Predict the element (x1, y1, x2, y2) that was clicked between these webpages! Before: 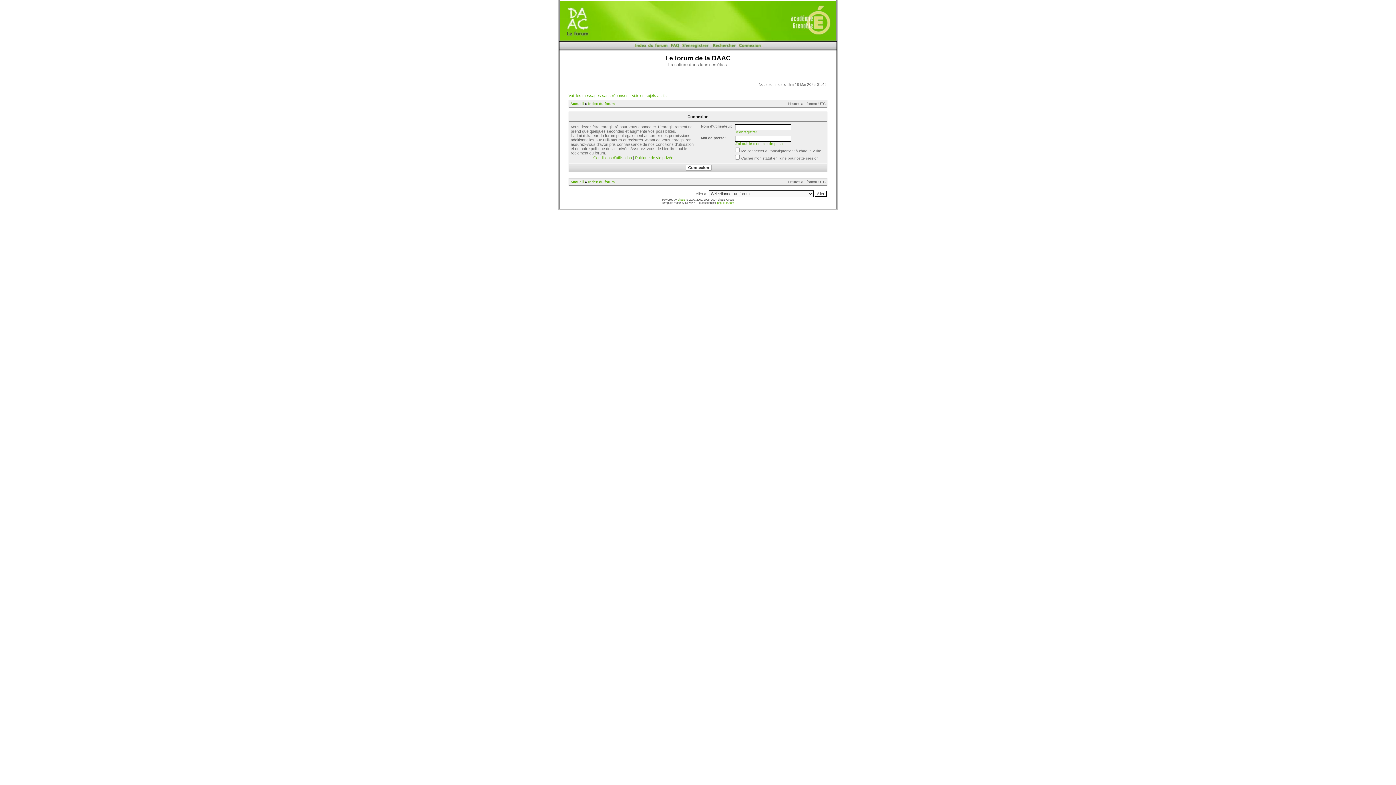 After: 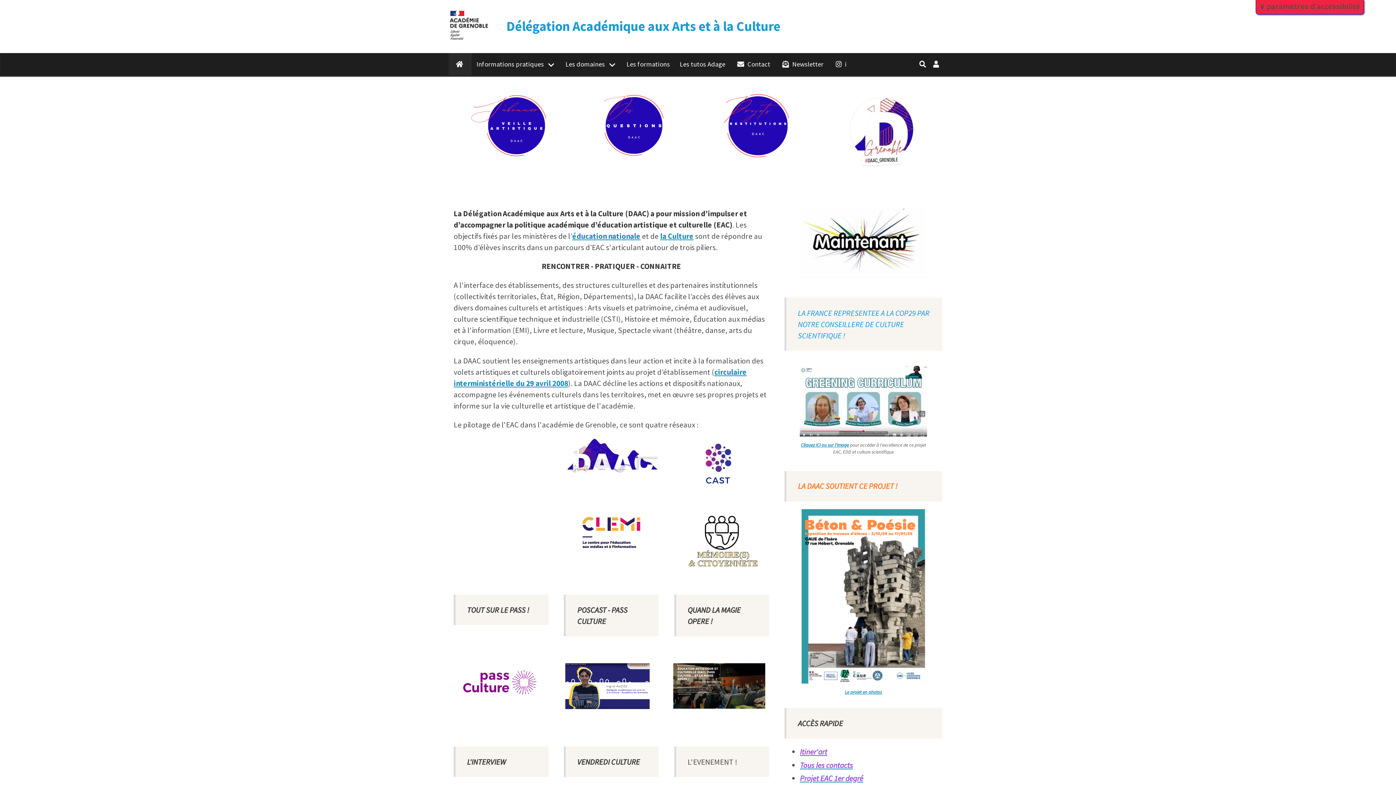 Action: bbox: (570, 180, 584, 184) label: Accueil